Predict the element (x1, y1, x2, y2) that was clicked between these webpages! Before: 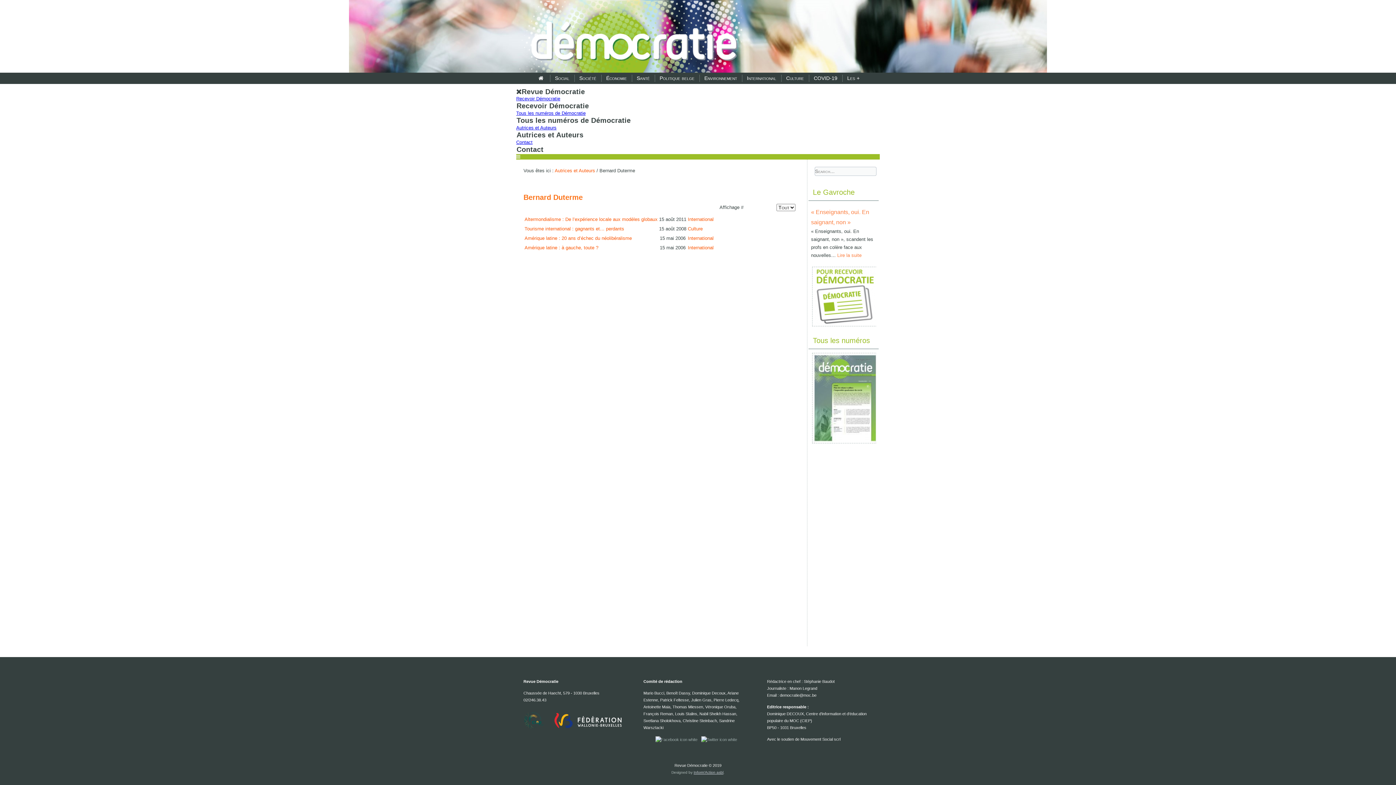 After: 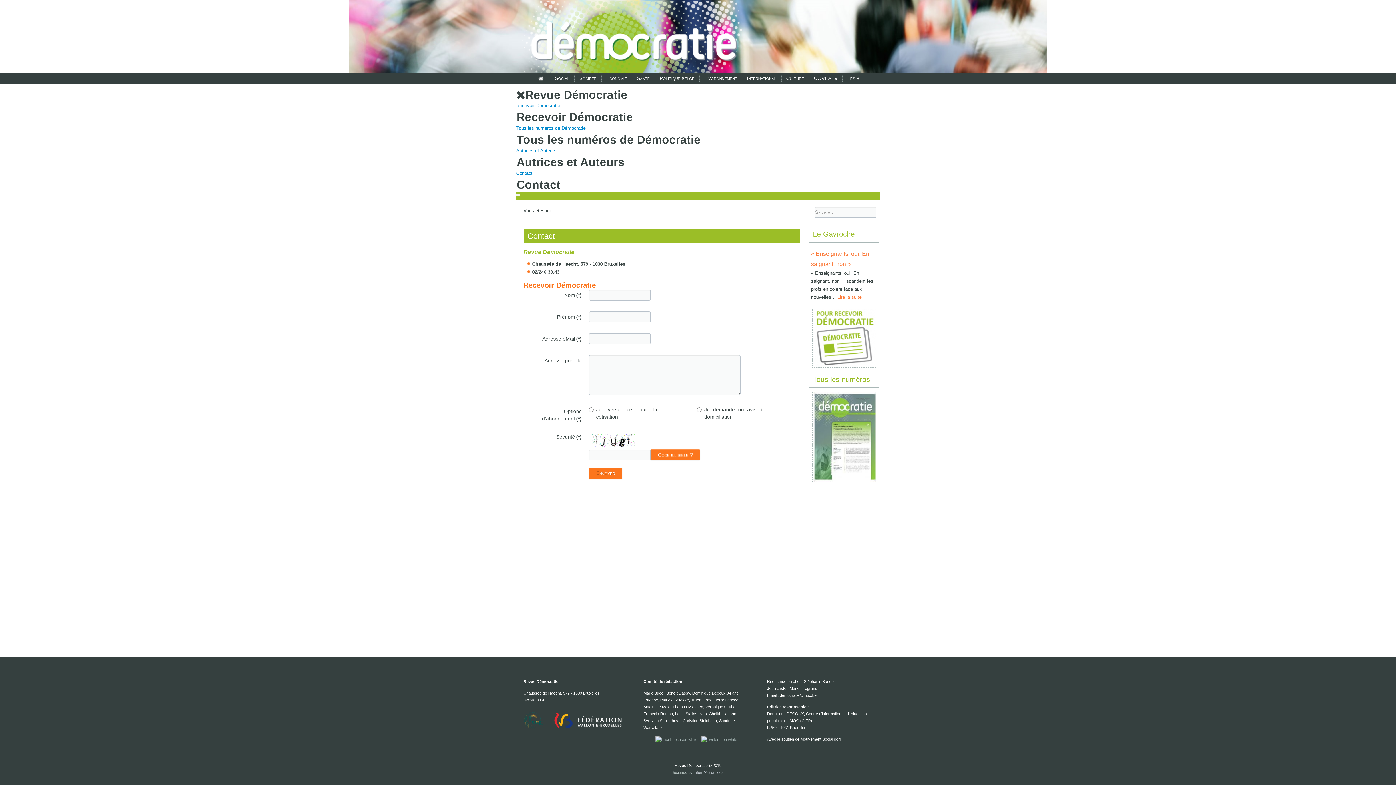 Action: bbox: (516, 139, 532, 145) label: Contact